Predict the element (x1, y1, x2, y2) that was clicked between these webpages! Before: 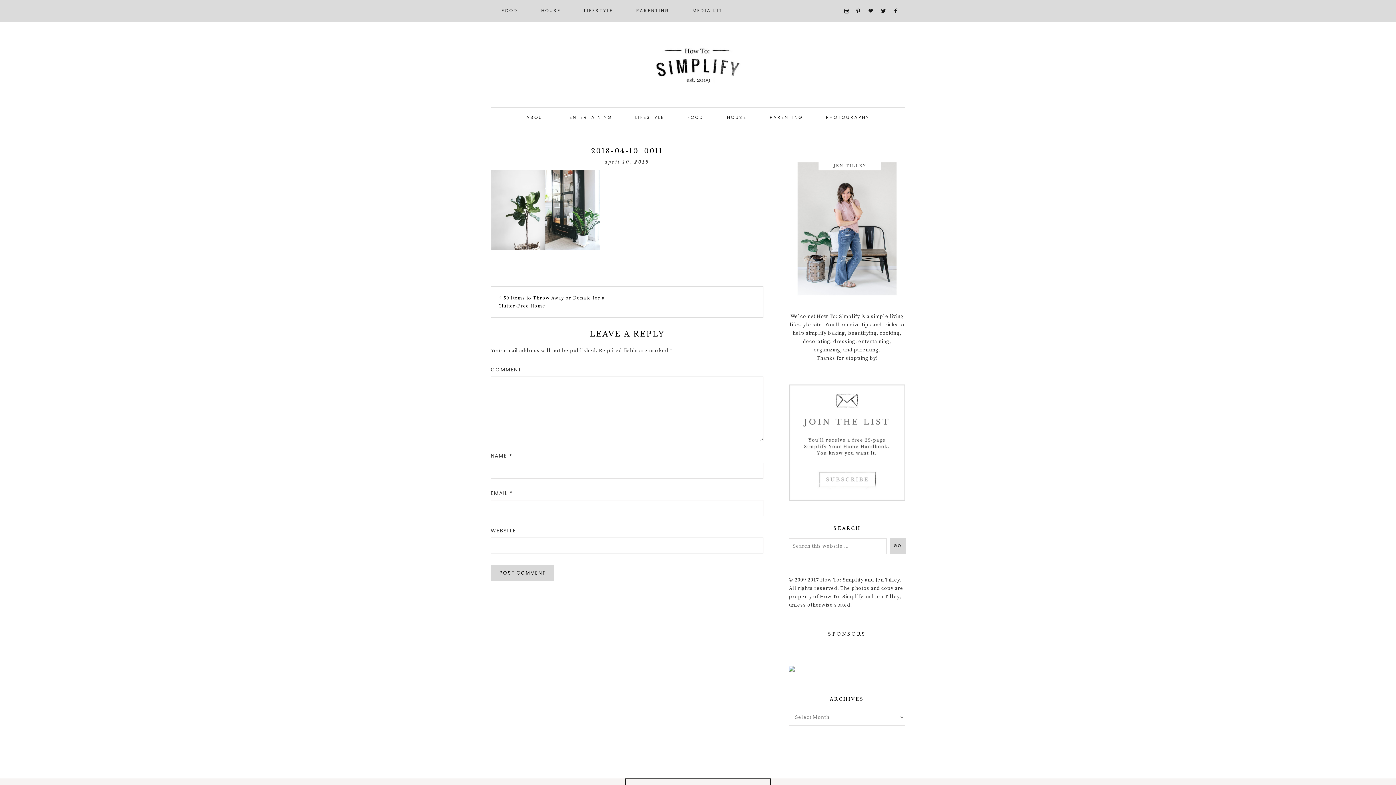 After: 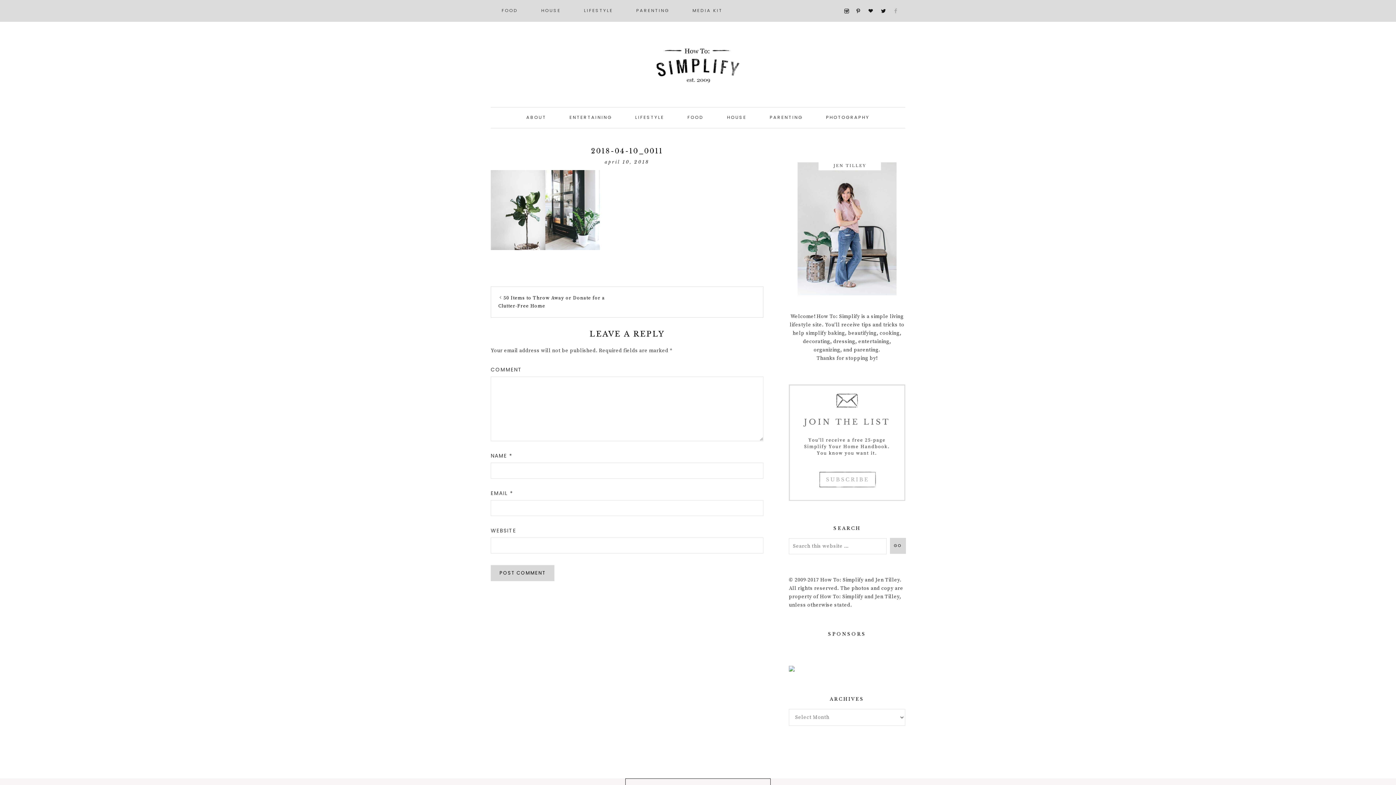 Action: bbox: (892, 8, 905, 14)